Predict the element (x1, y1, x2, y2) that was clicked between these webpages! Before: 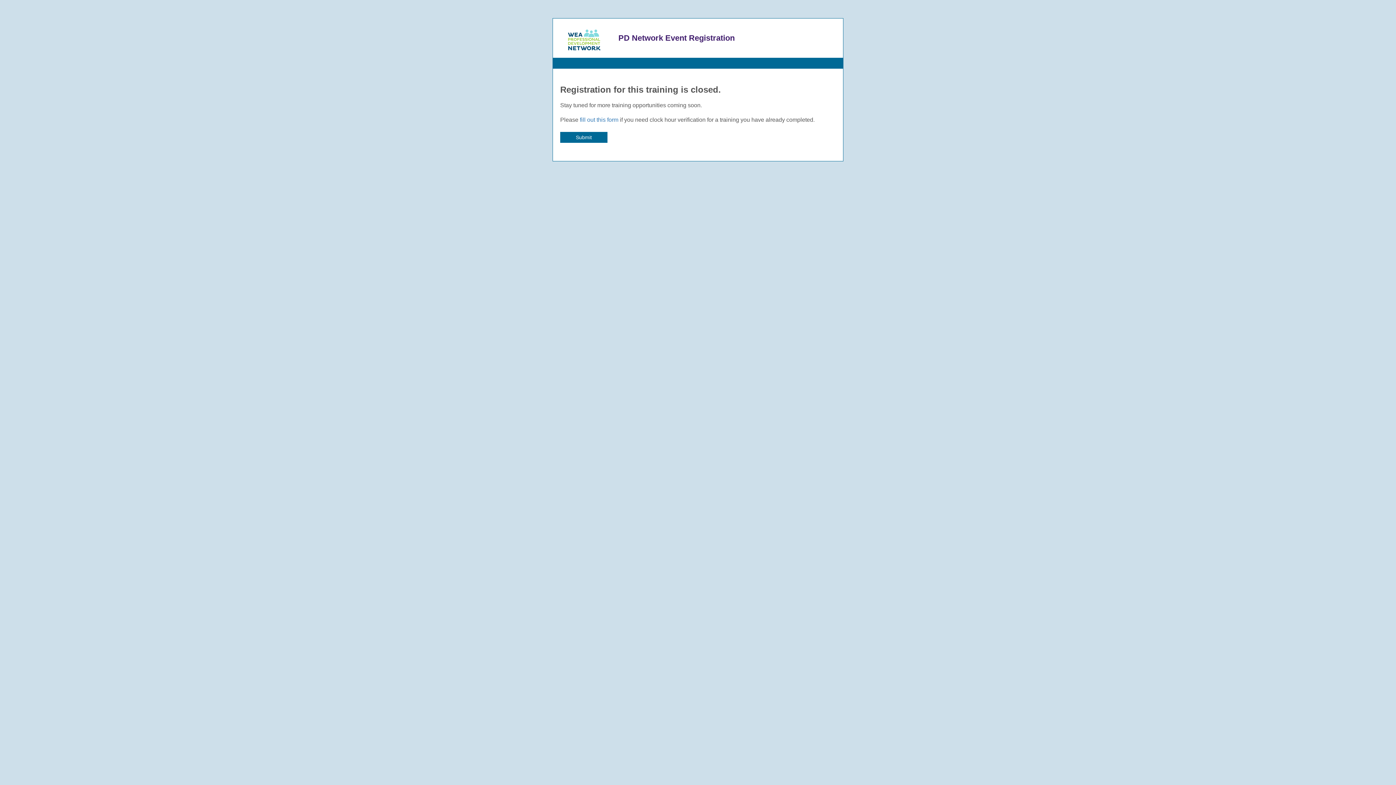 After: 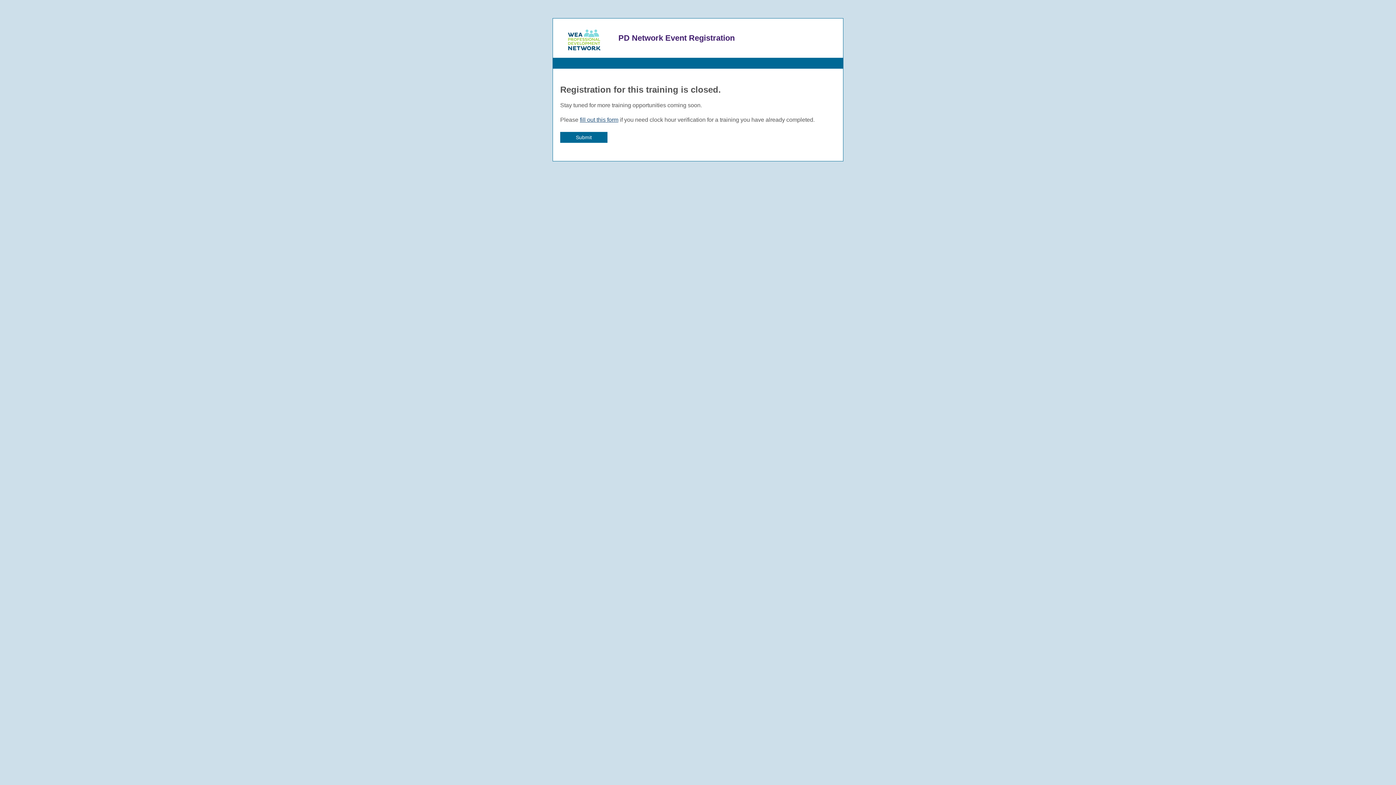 Action: label: fill out this form bbox: (580, 116, 618, 122)